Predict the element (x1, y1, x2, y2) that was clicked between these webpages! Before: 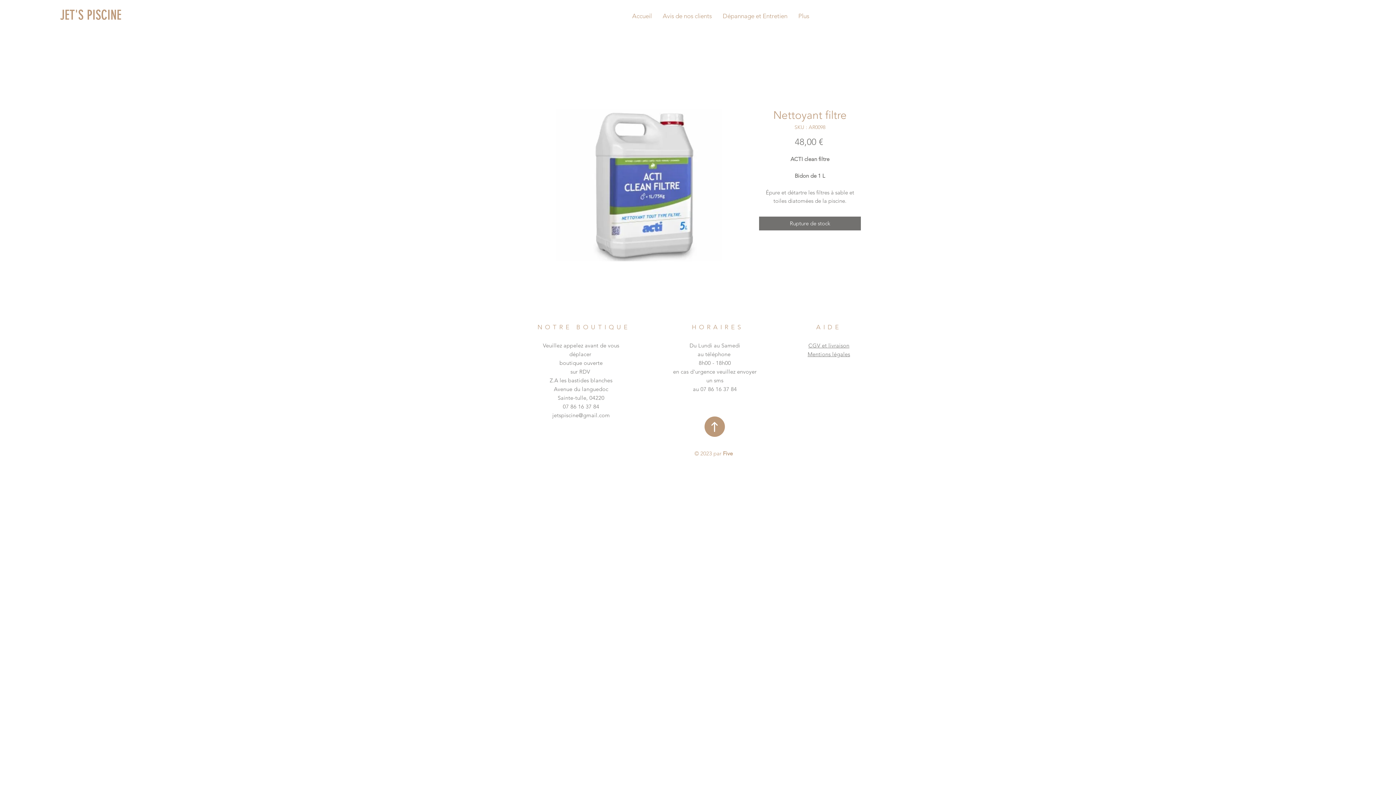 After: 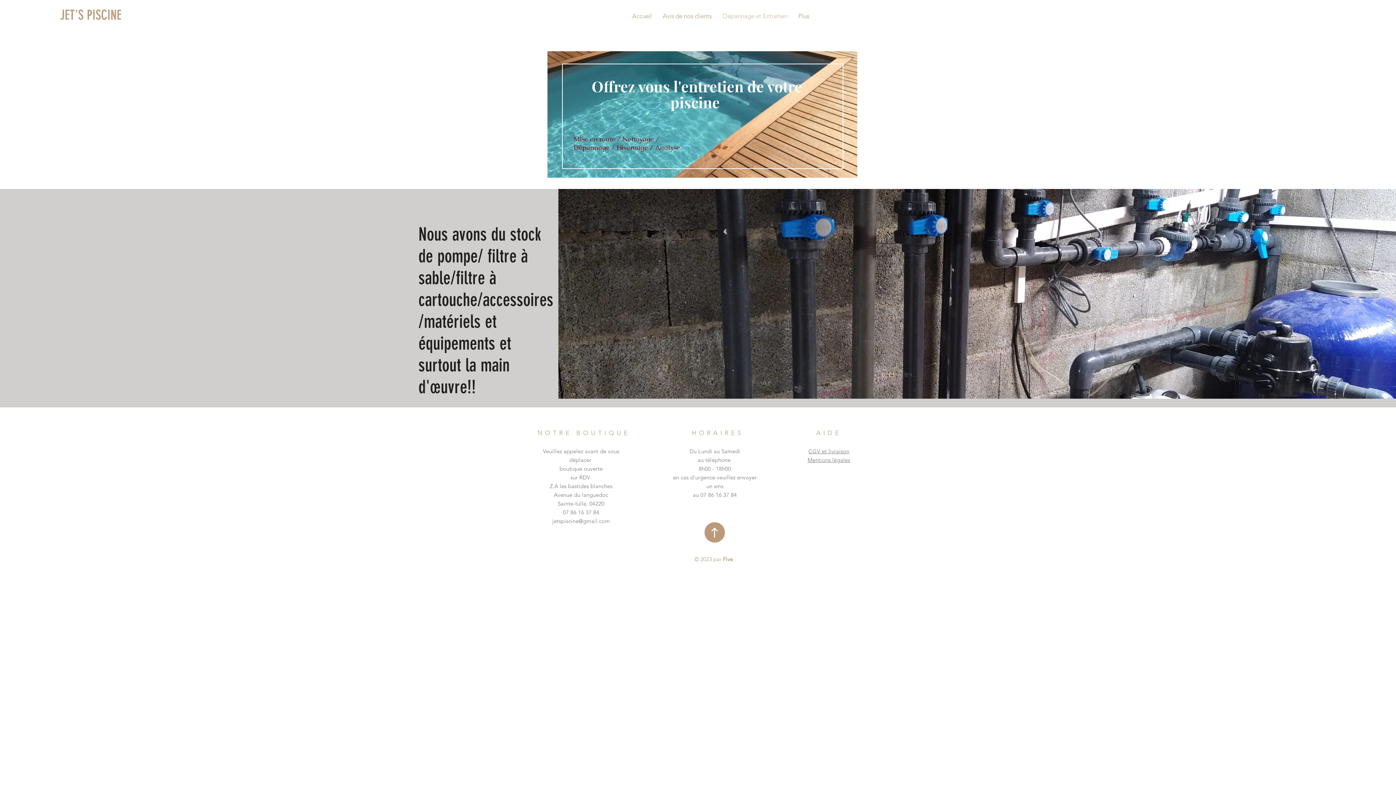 Action: label: Dépannage et Entretien bbox: (717, 9, 793, 22)